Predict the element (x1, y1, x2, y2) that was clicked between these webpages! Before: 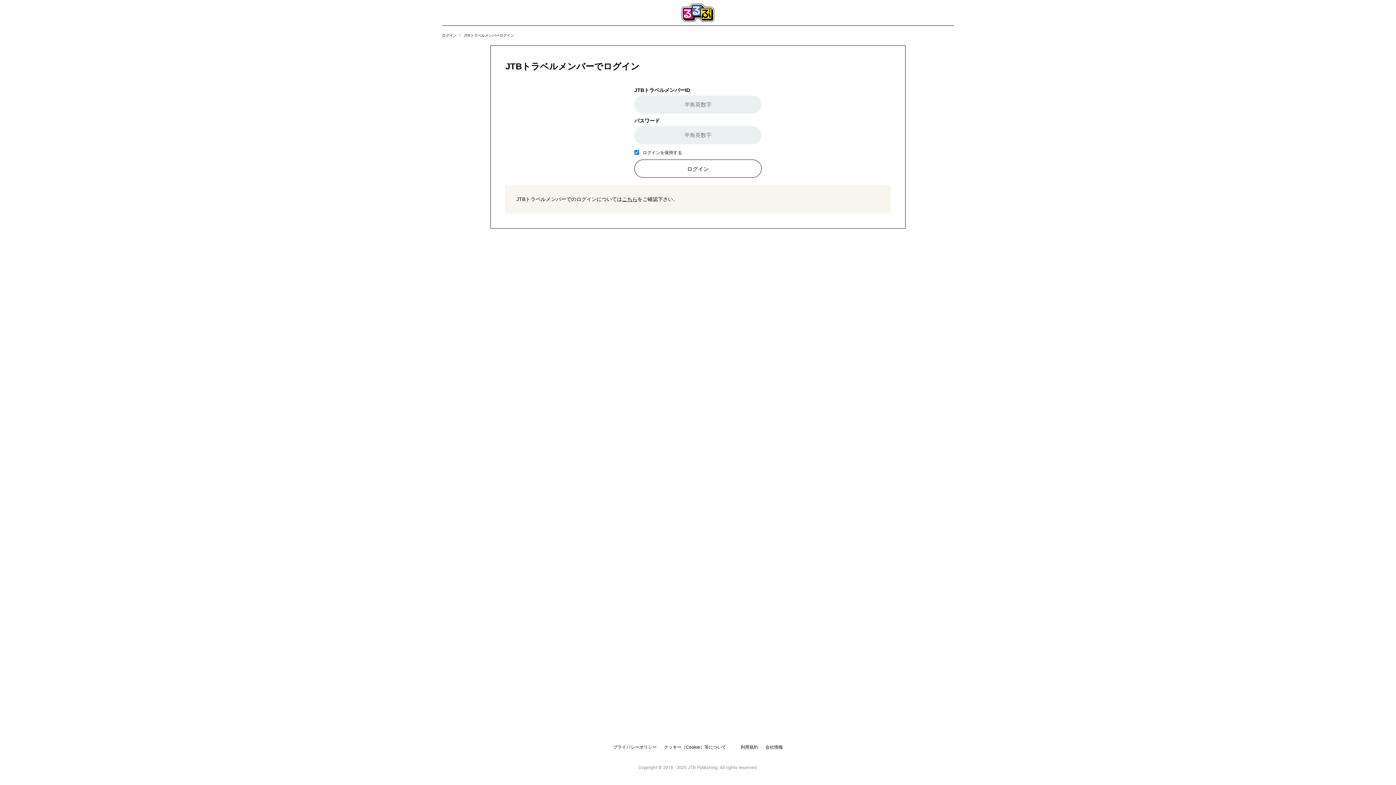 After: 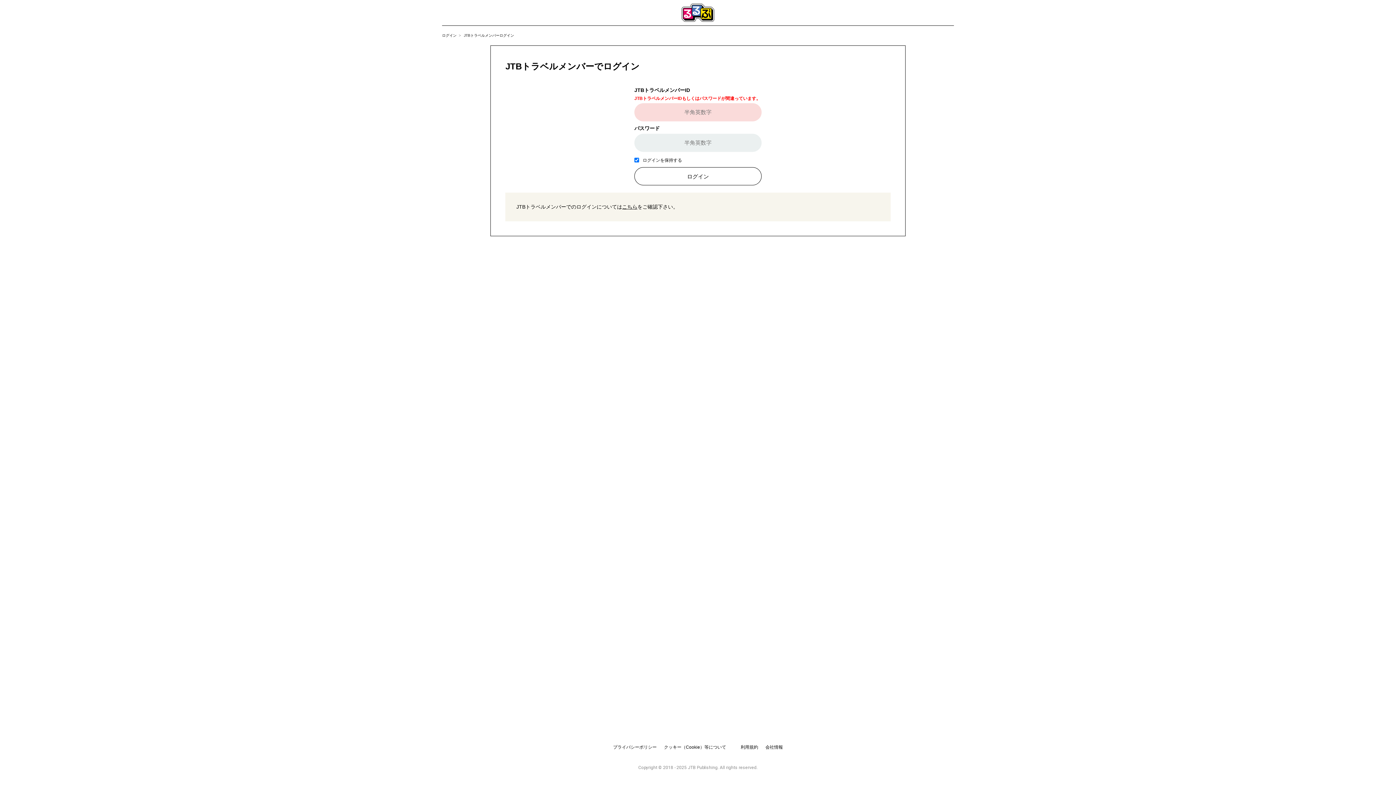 Action: bbox: (634, 159, 761, 177) label: ログイン